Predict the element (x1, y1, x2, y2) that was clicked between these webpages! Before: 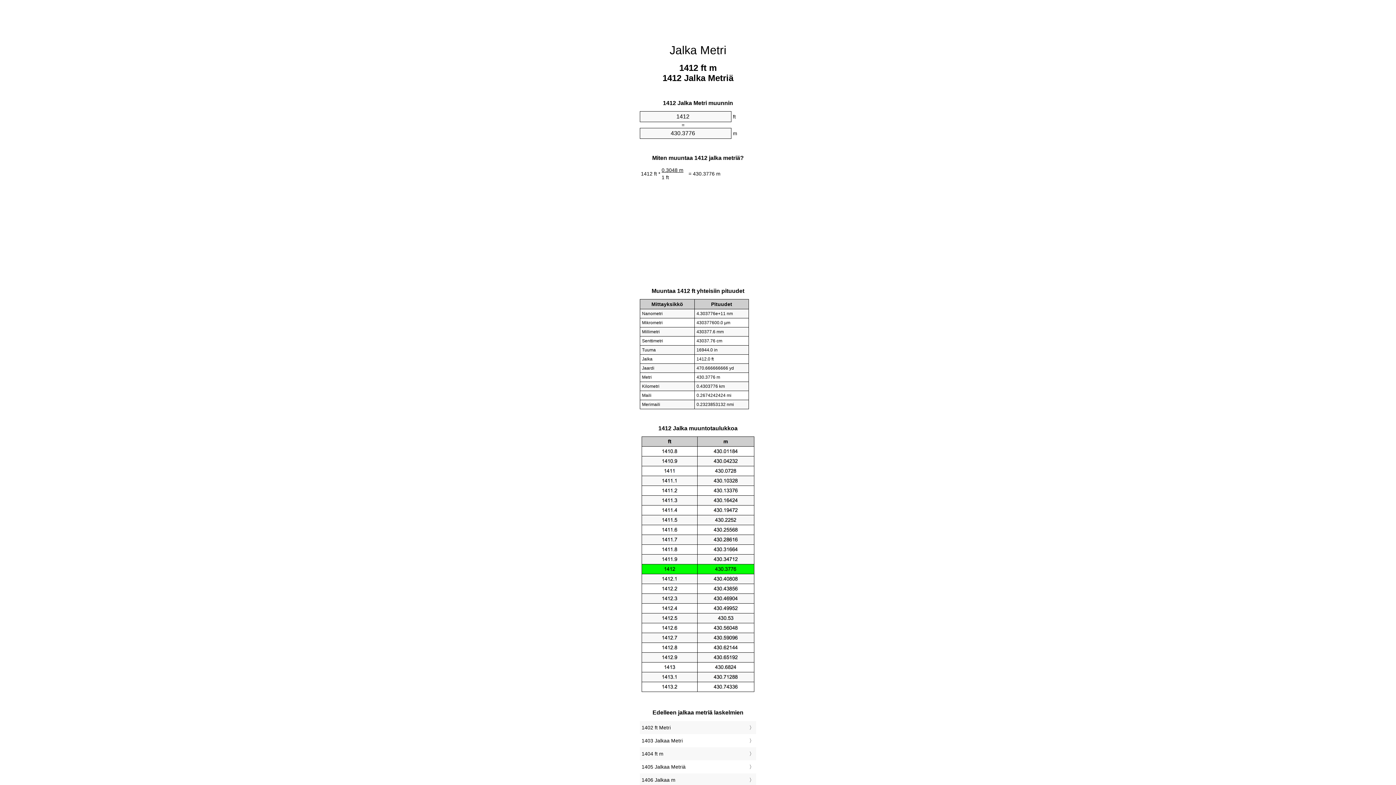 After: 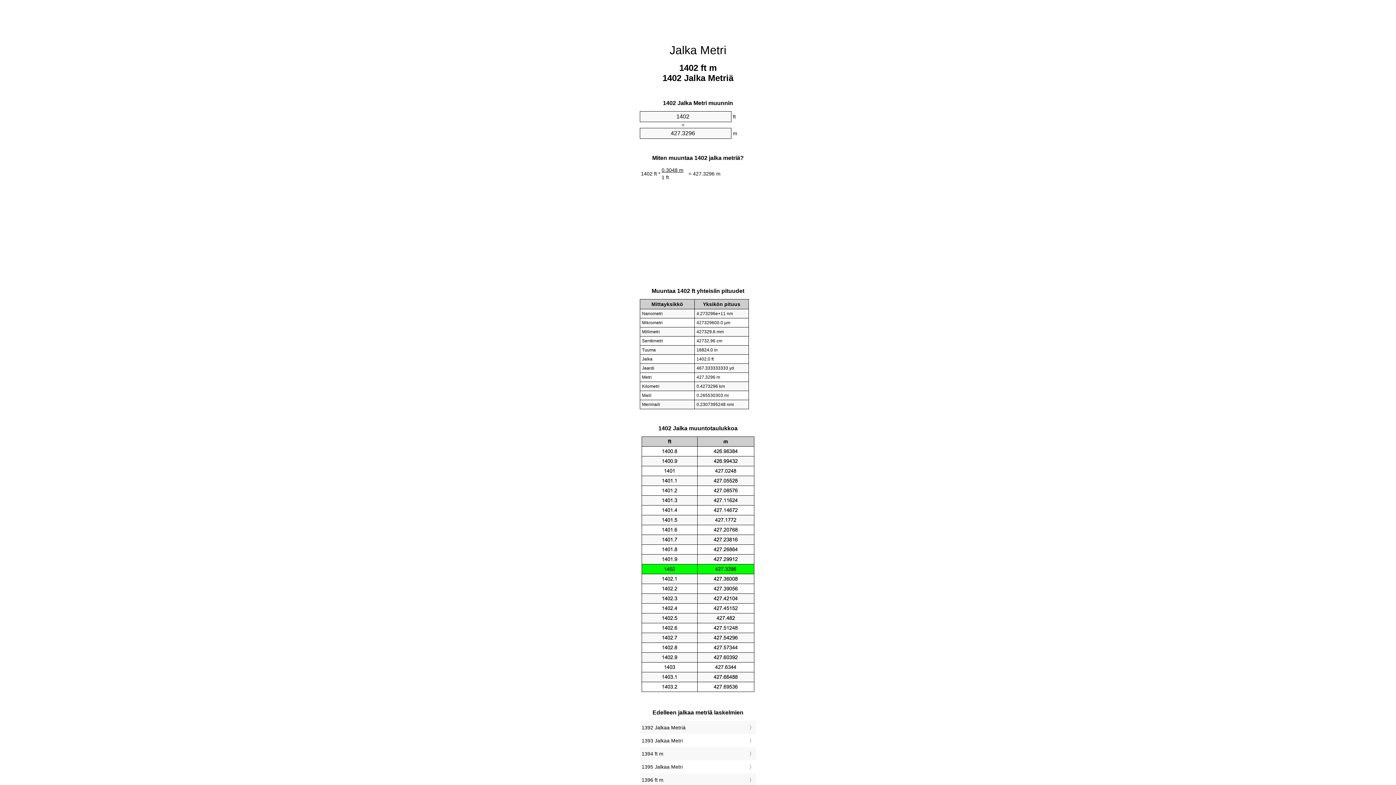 Action: bbox: (641, 723, 754, 732) label: 1402 ft Metri